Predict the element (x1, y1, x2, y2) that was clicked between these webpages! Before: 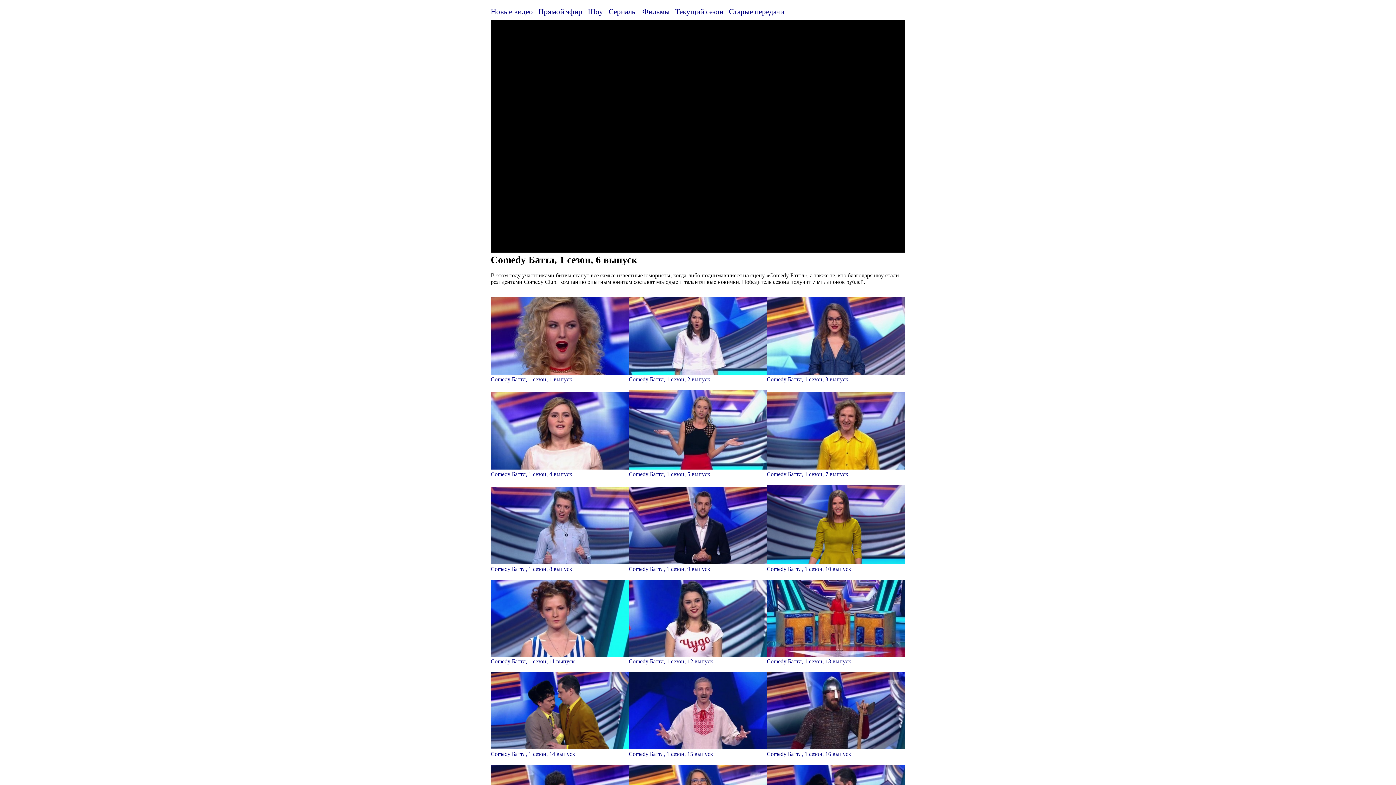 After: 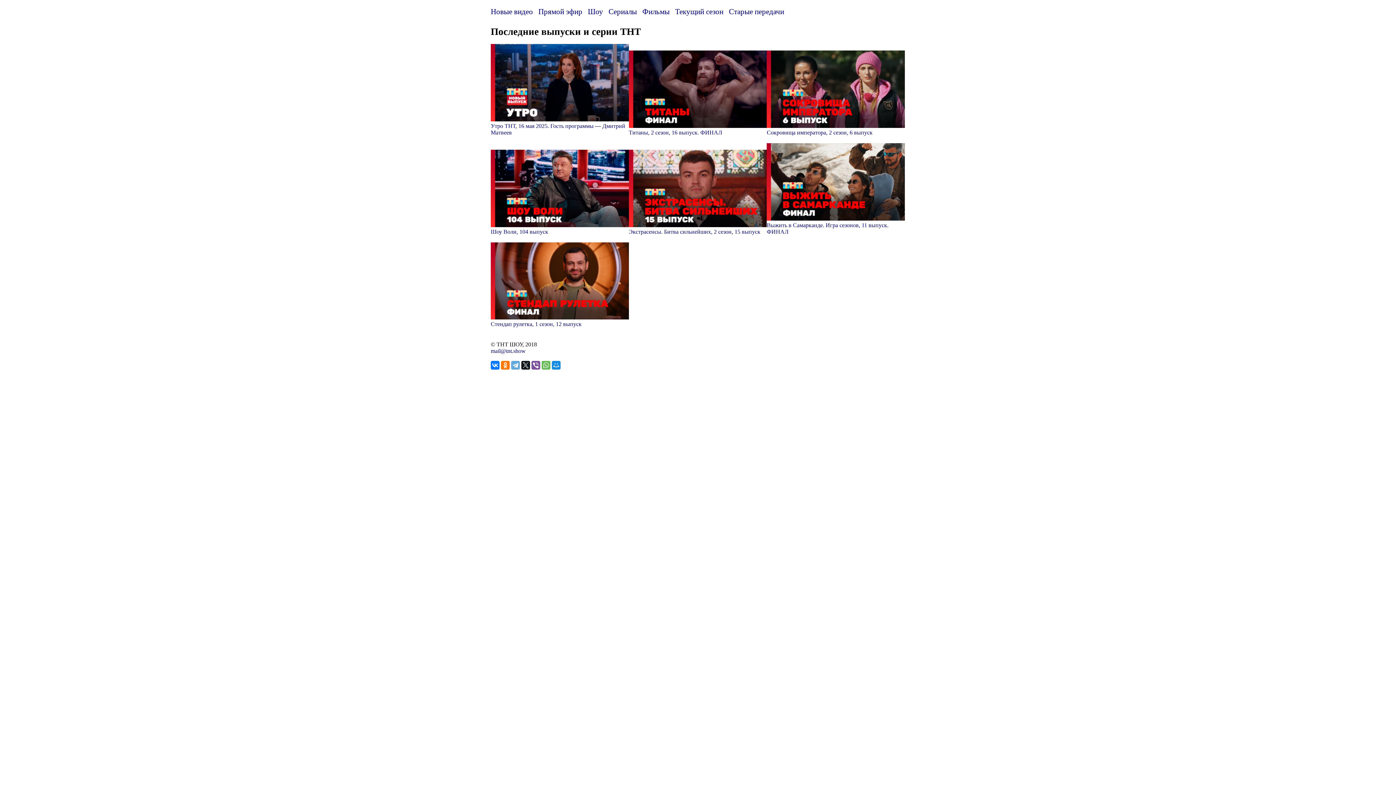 Action: label: Новые видео bbox: (490, 7, 538, 17)